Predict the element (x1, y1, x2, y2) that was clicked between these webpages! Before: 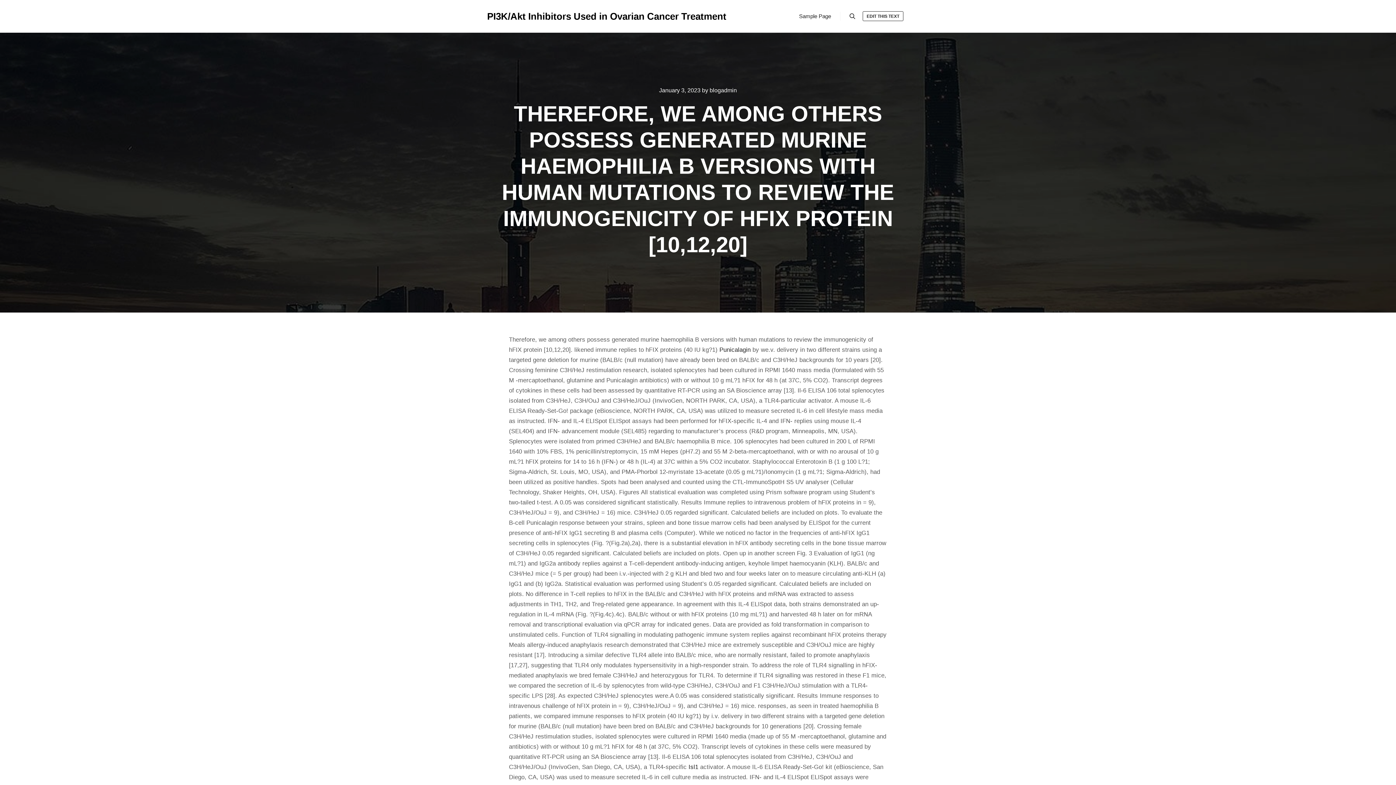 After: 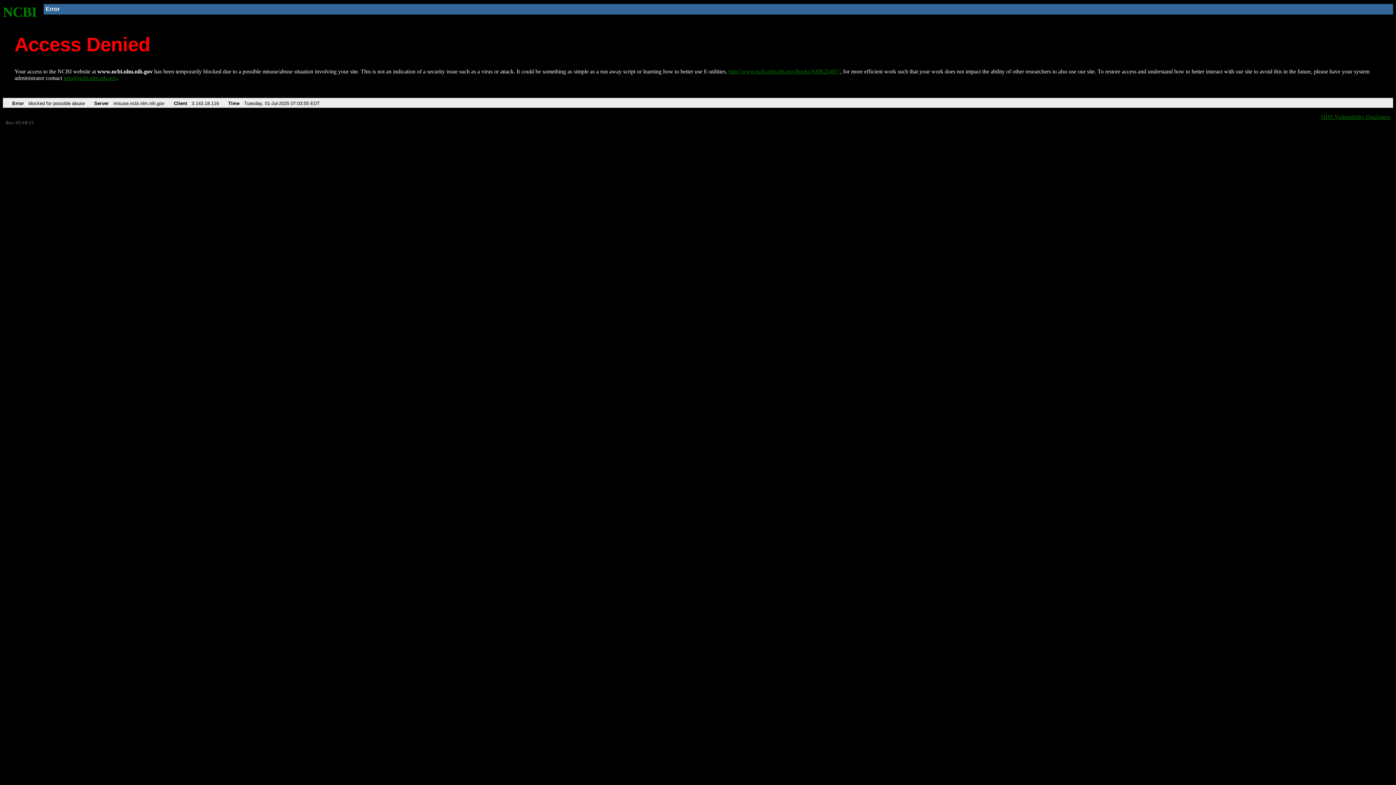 Action: bbox: (688, 764, 698, 770) label: Isl1